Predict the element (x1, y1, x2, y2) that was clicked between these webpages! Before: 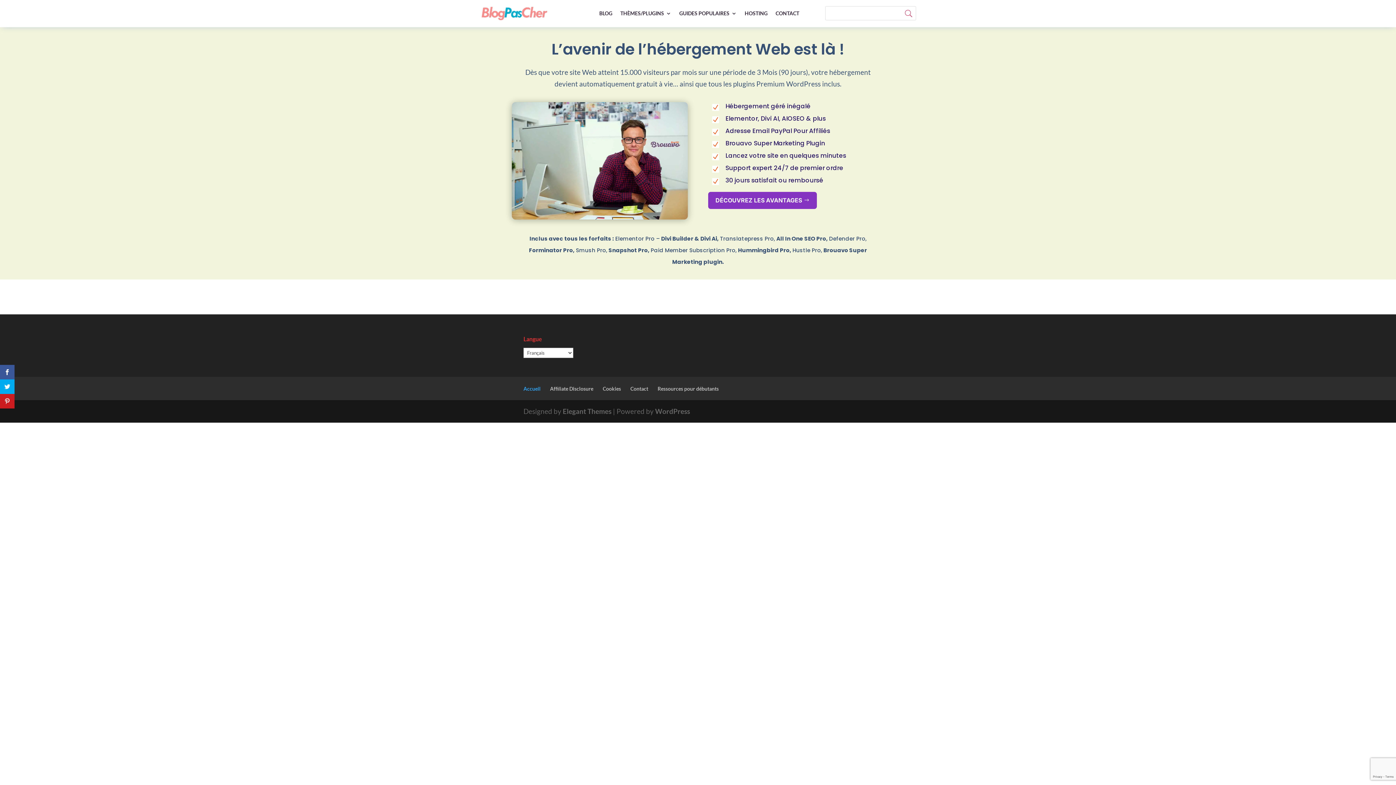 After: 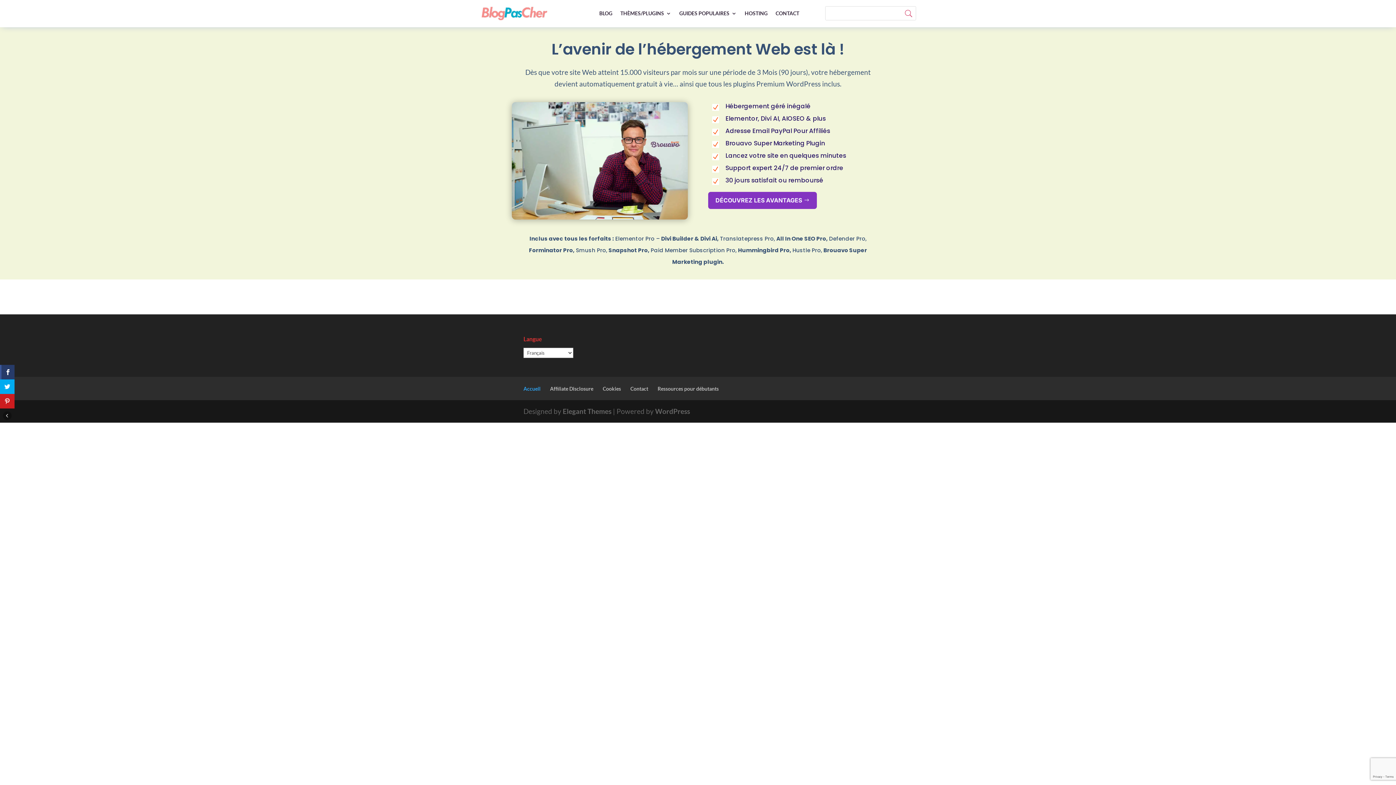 Action: bbox: (0, 365, 14, 379)